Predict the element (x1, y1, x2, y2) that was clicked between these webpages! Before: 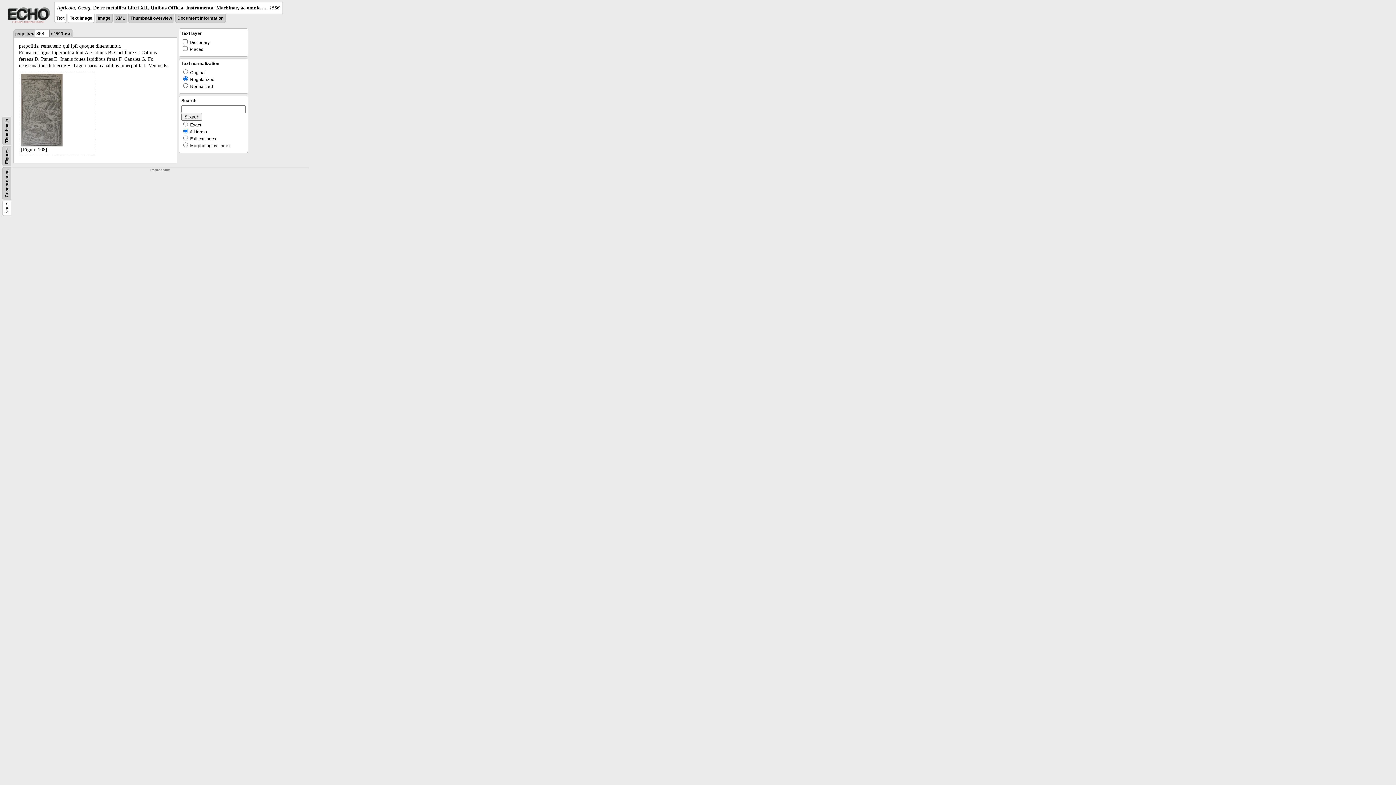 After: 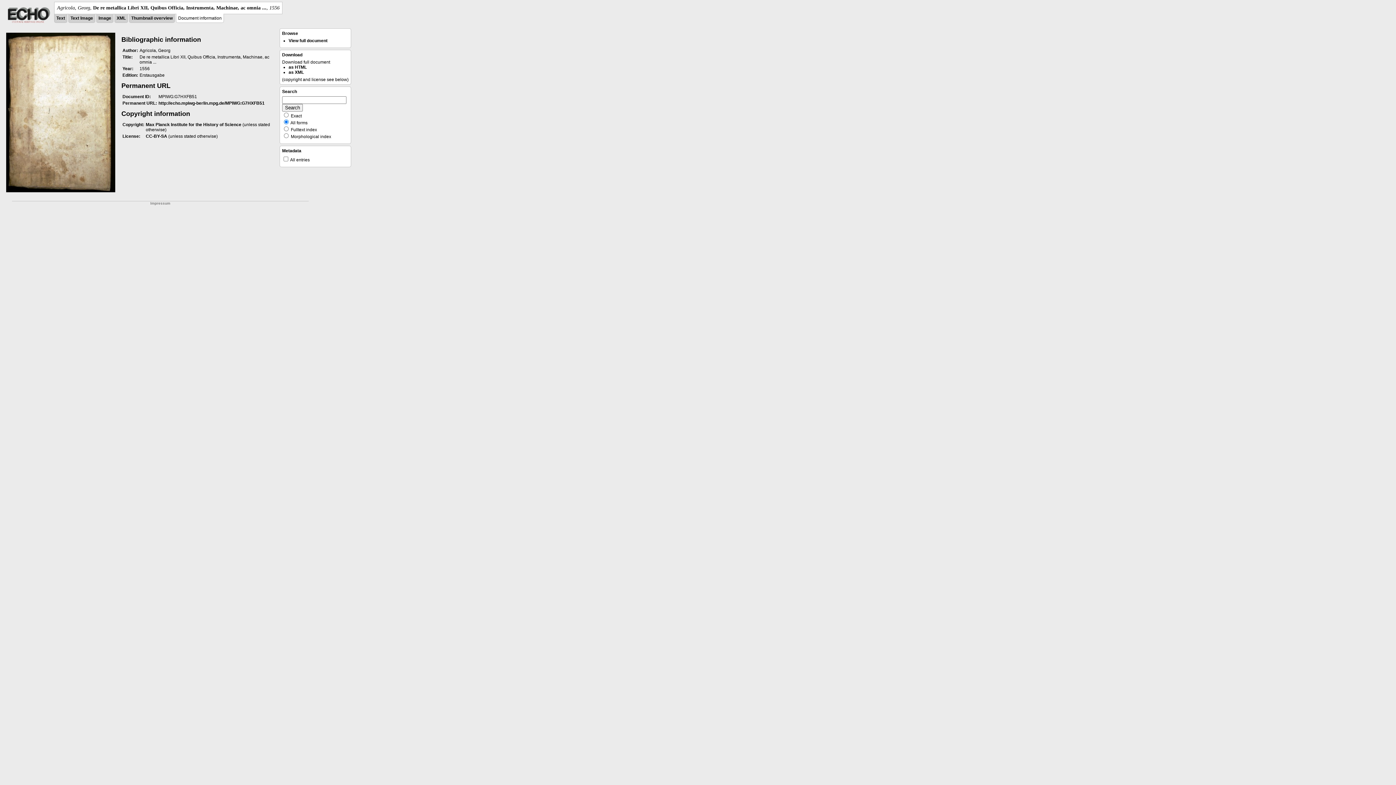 Action: bbox: (177, 15, 223, 20) label: Document information